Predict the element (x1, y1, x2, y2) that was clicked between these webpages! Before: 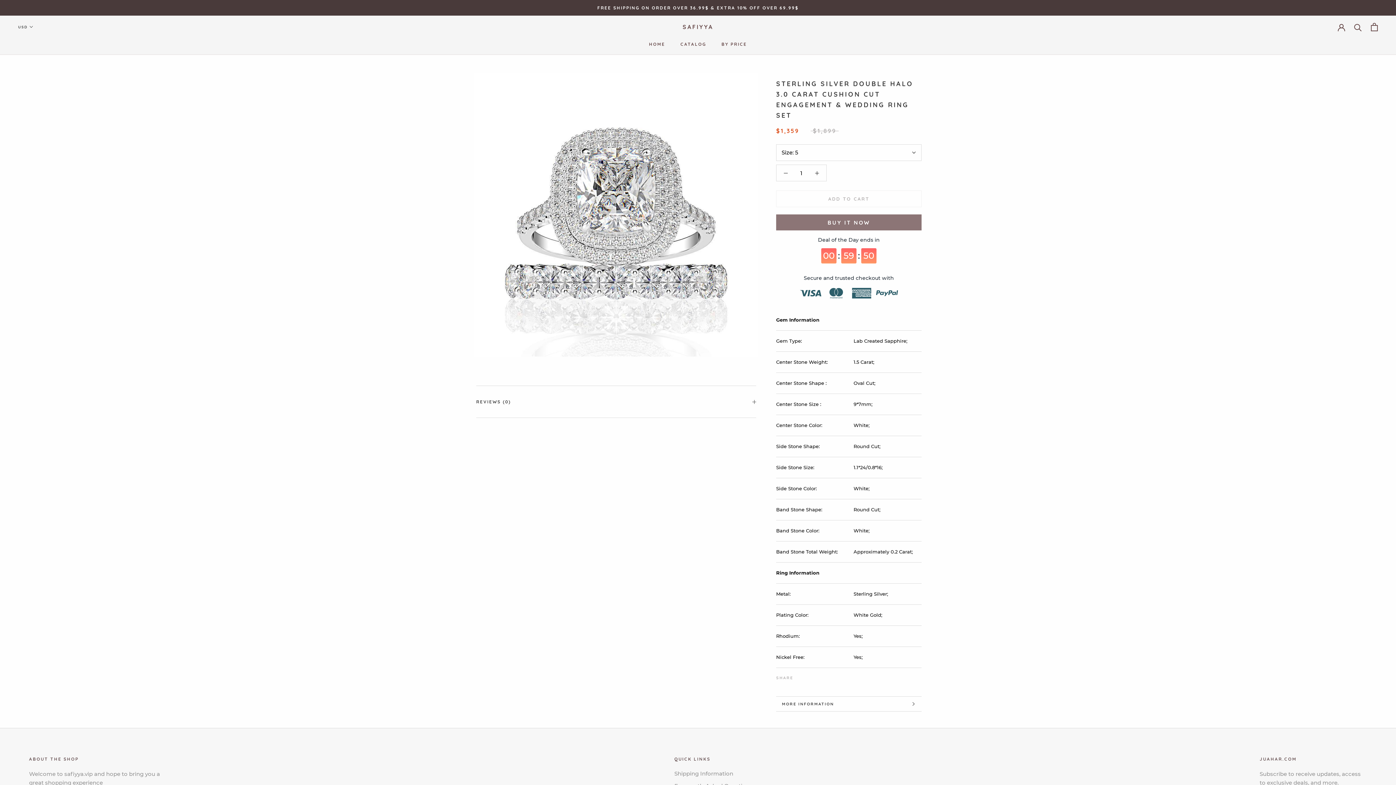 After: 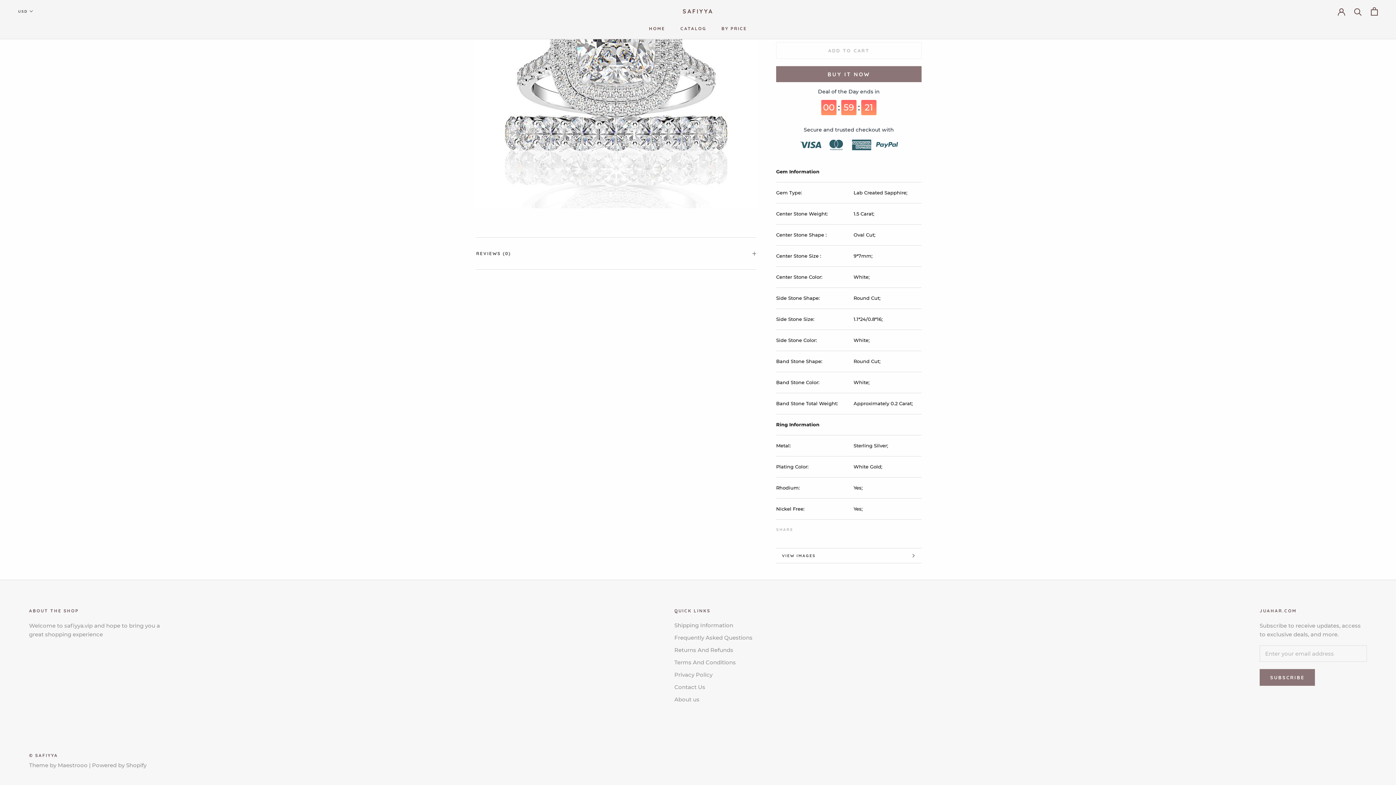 Action: bbox: (776, 626, 921, 641) label: MORE INFORMATION